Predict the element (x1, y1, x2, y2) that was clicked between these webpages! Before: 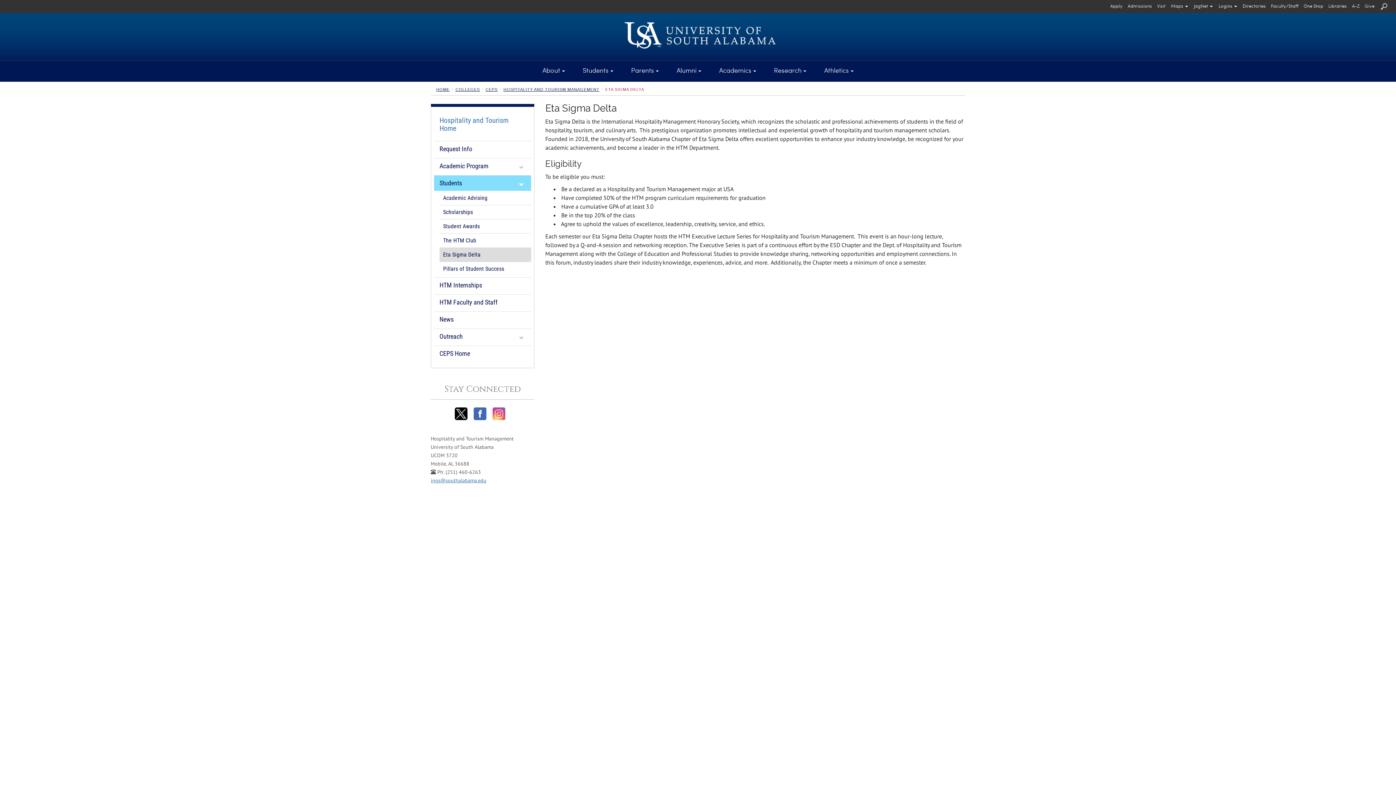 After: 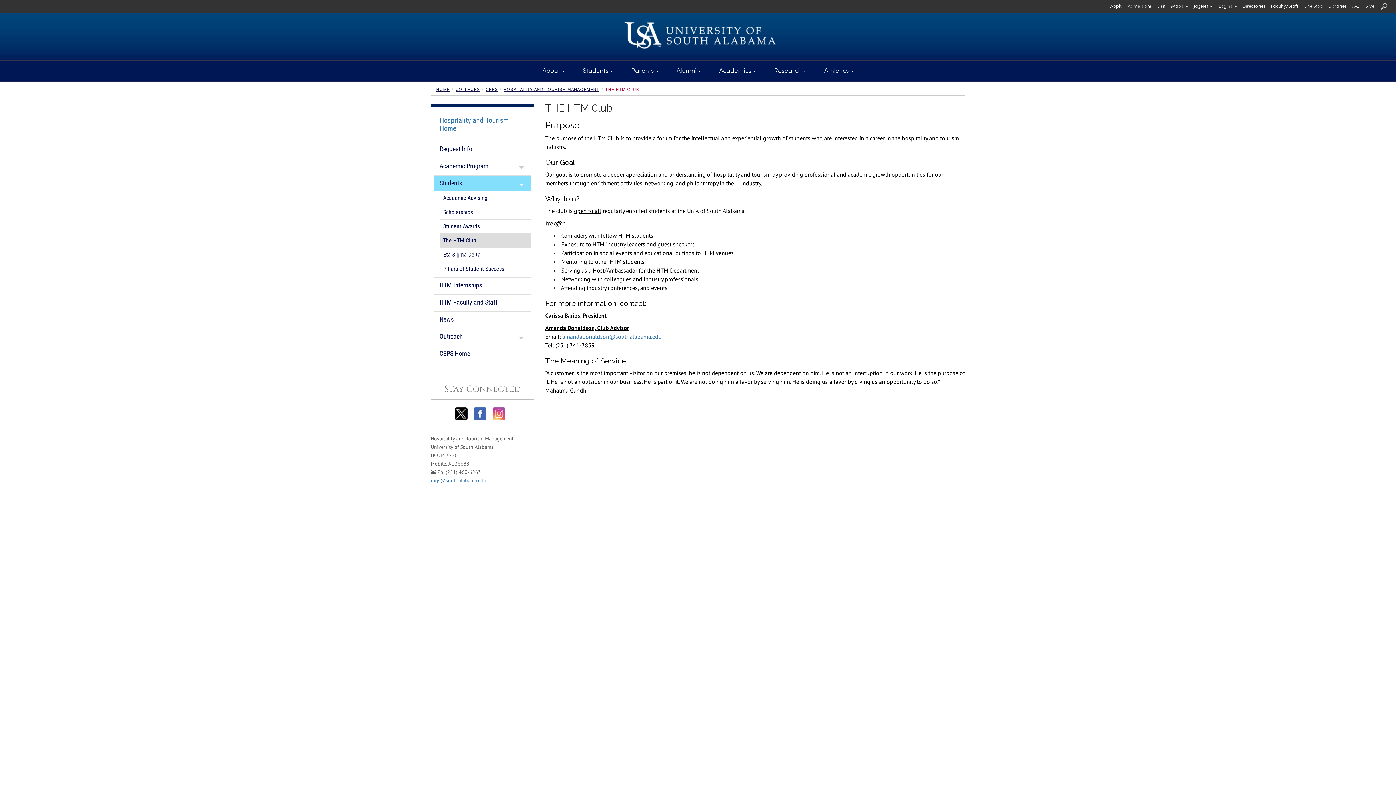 Action: label: The HTM Club bbox: (439, 233, 531, 247)